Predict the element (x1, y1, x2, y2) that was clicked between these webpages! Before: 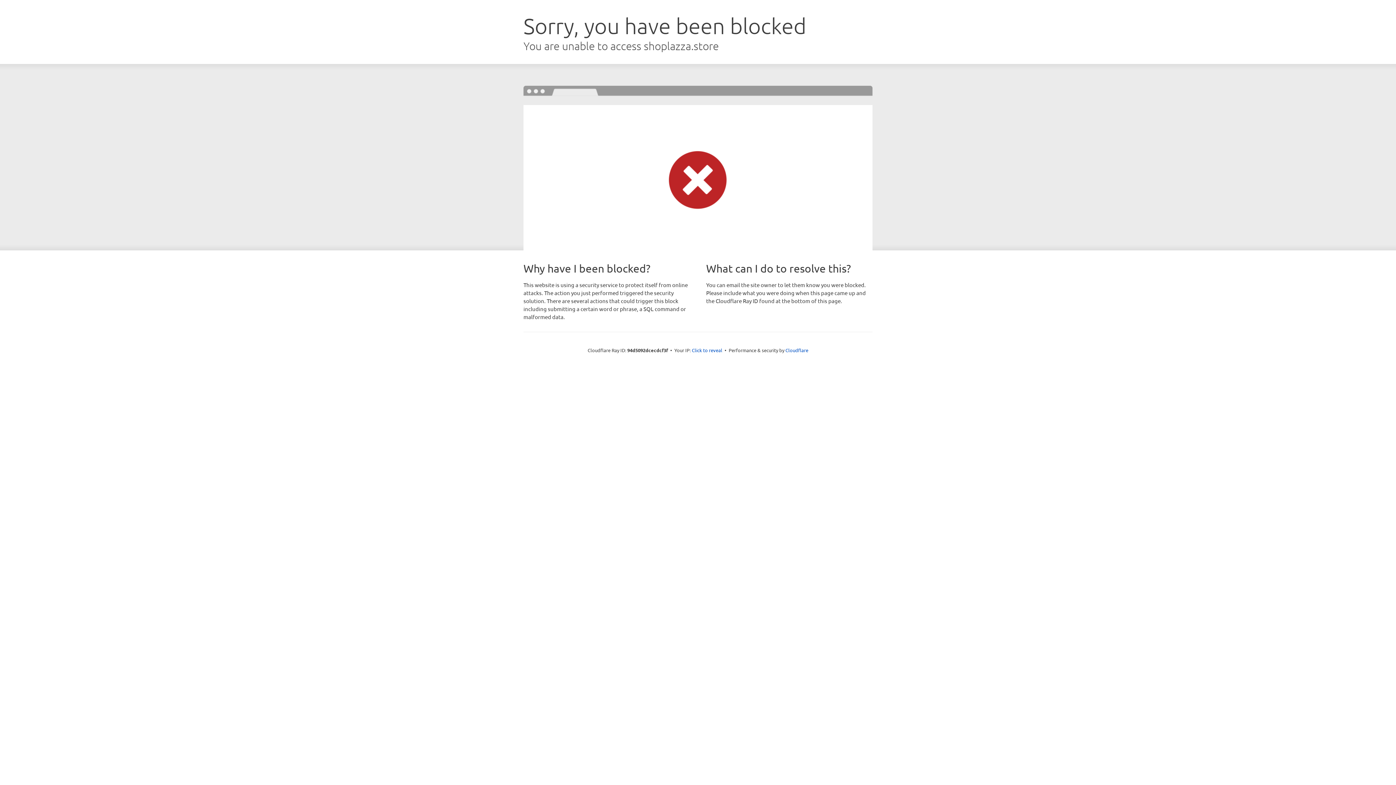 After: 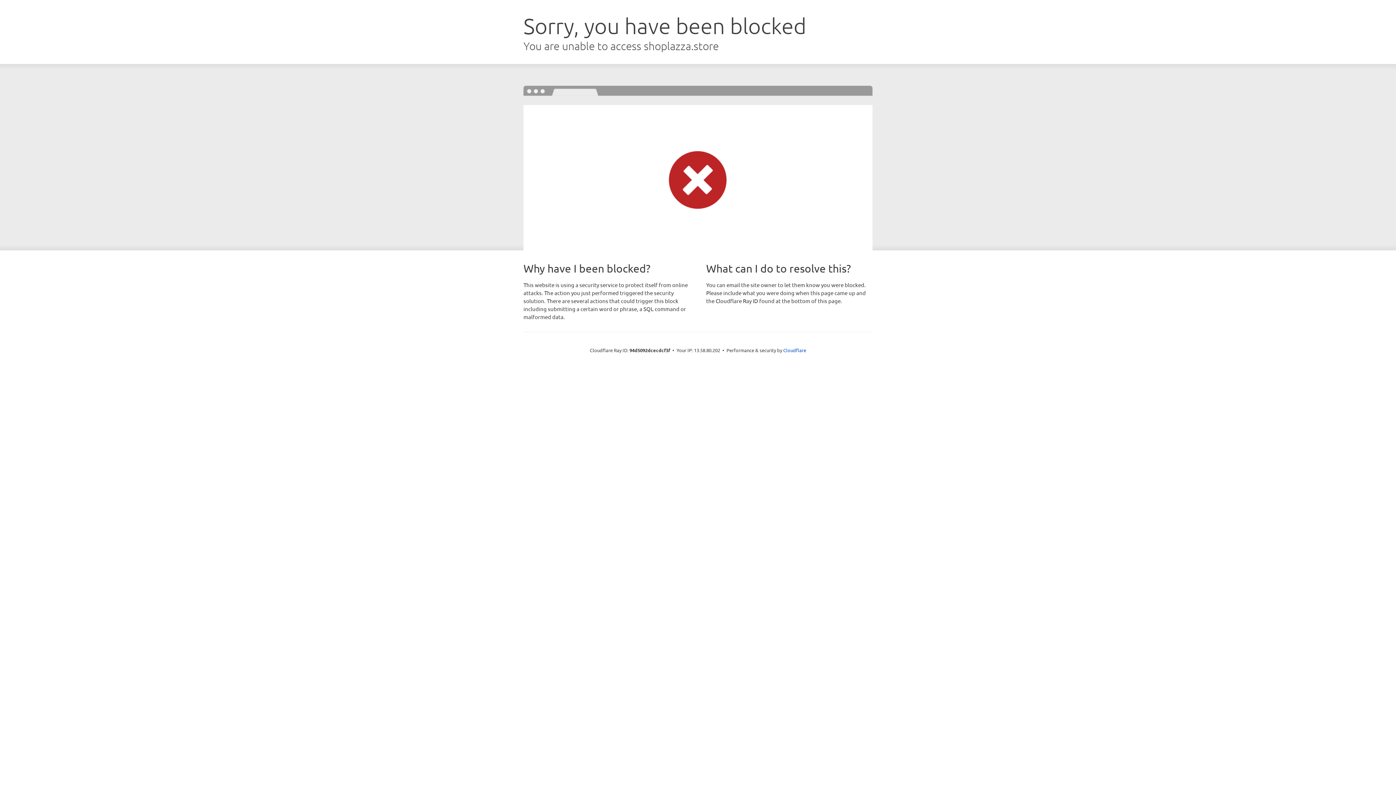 Action: bbox: (692, 346, 722, 353) label: Click to reveal